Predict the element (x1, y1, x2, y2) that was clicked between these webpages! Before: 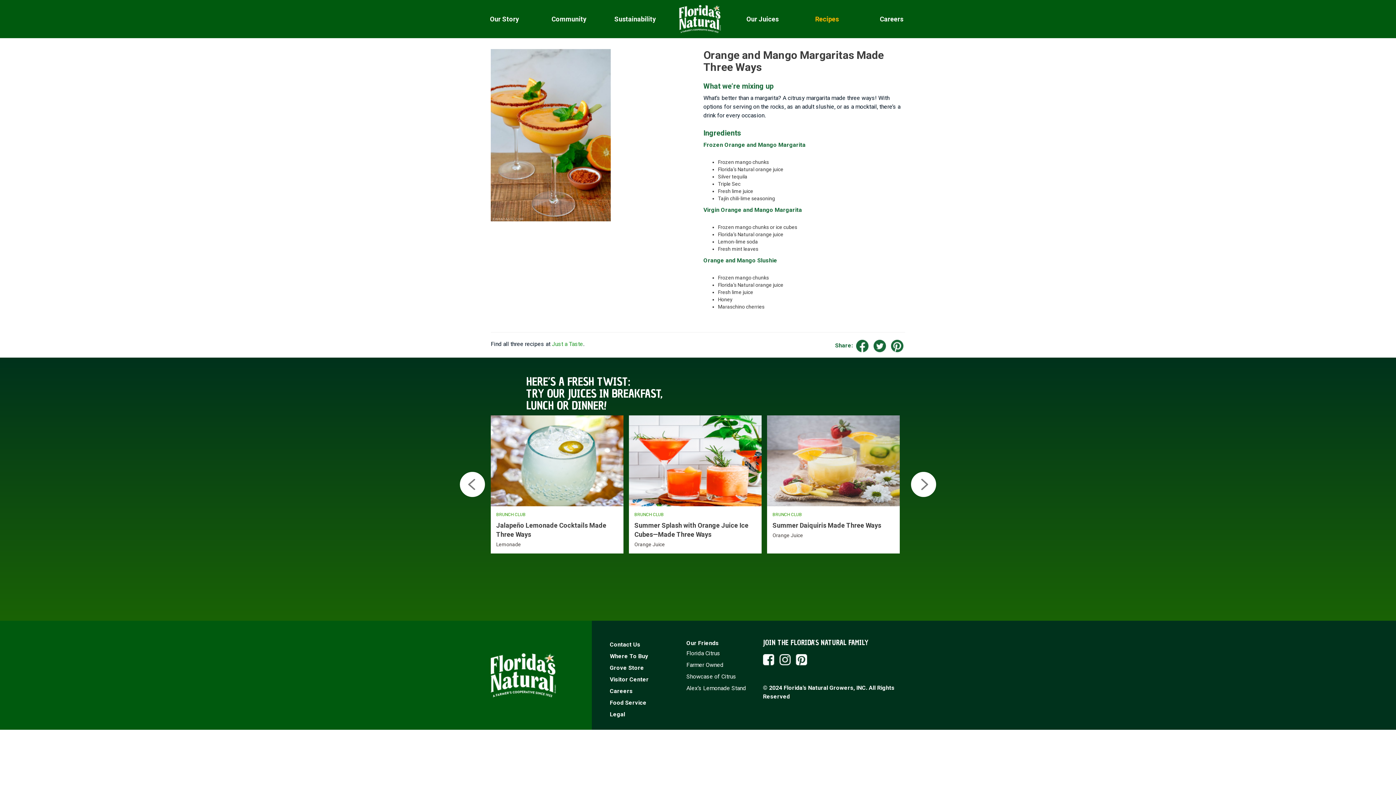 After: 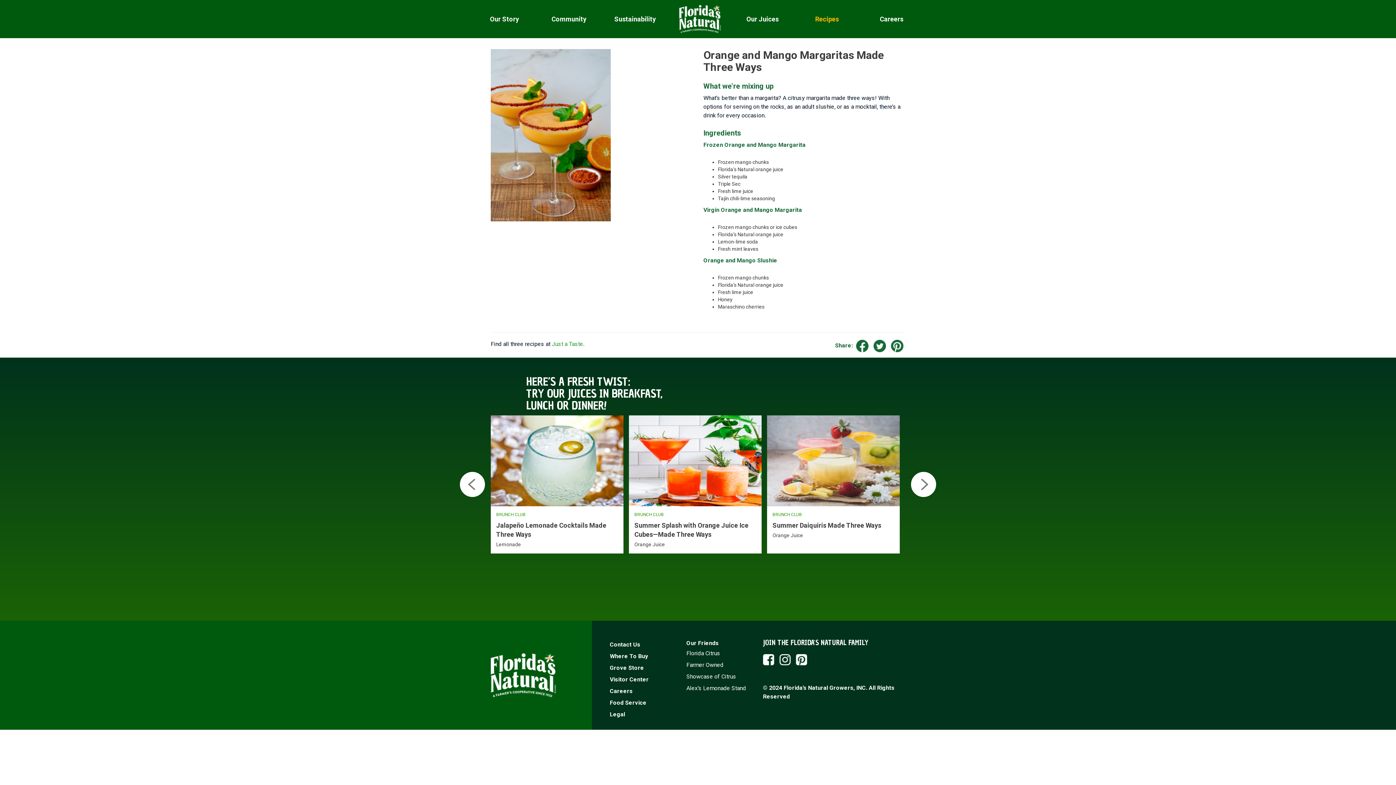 Action: bbox: (854, 342, 872, 349) label:  